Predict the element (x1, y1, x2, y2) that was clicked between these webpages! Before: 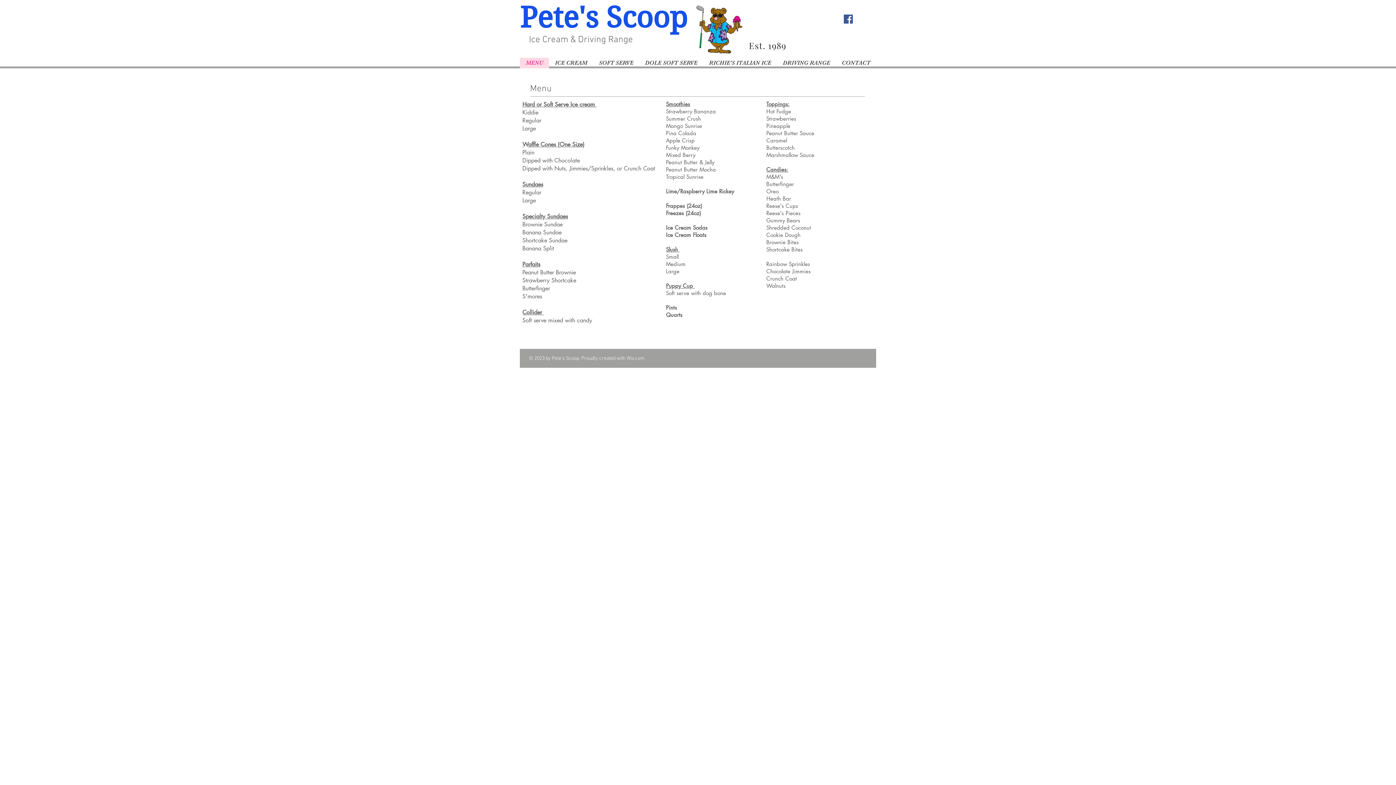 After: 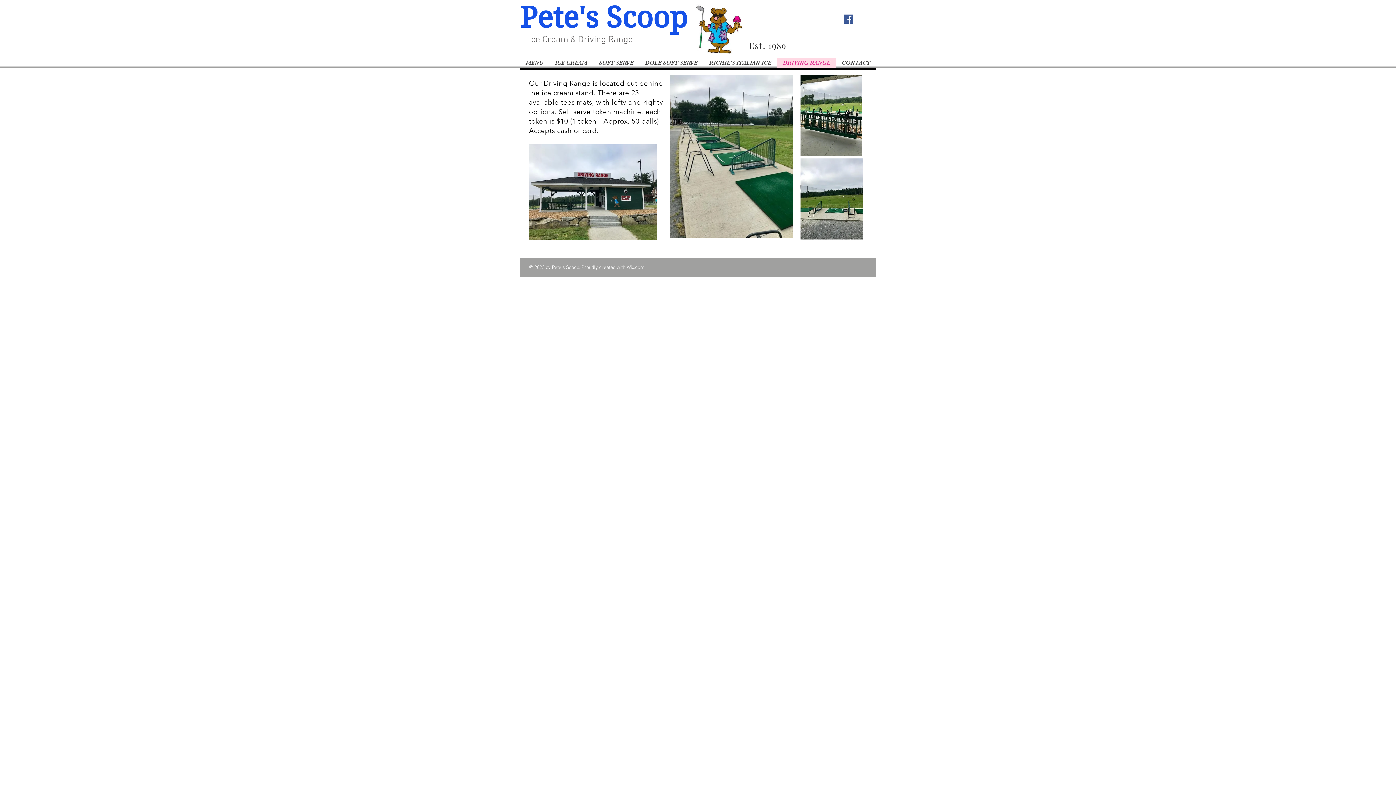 Action: bbox: (777, 57, 836, 68) label: DRIVING RANGE